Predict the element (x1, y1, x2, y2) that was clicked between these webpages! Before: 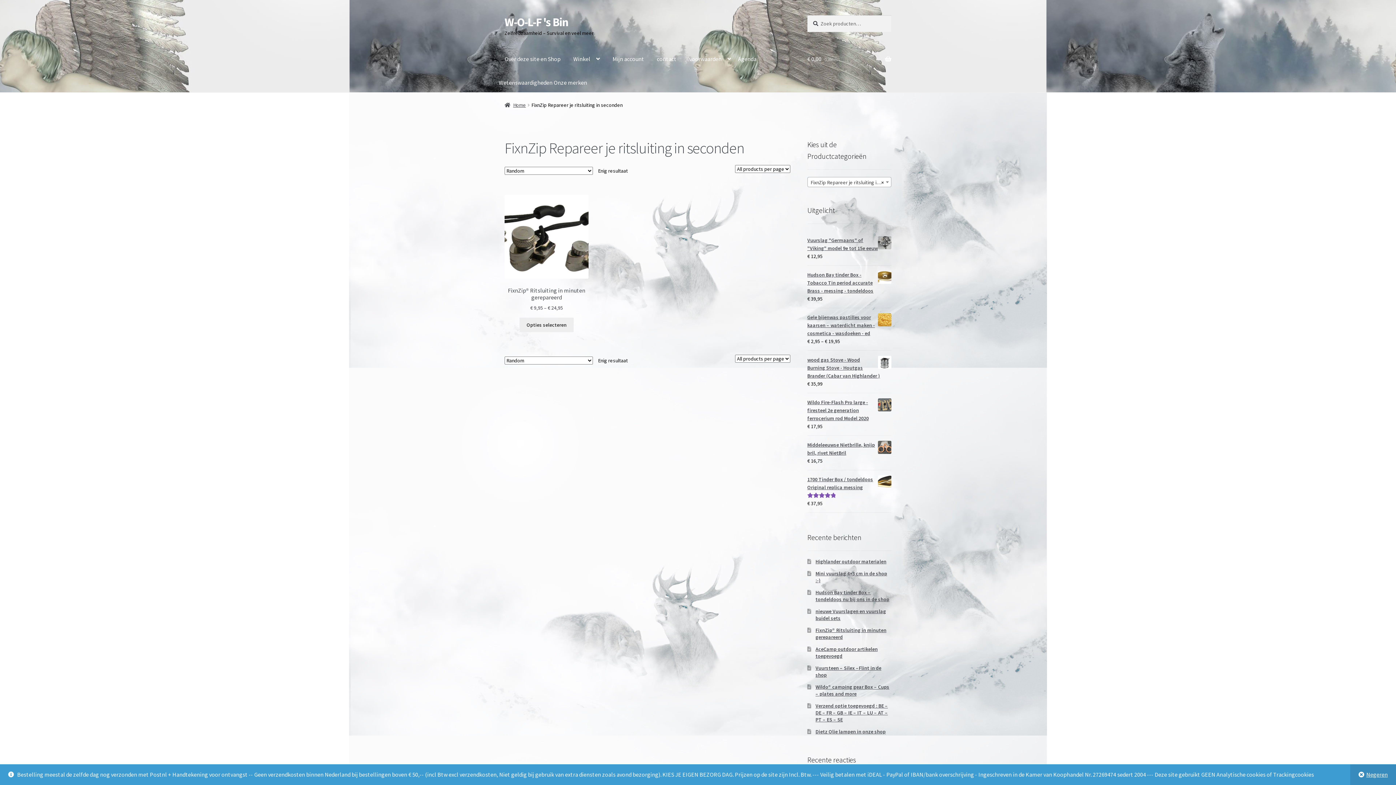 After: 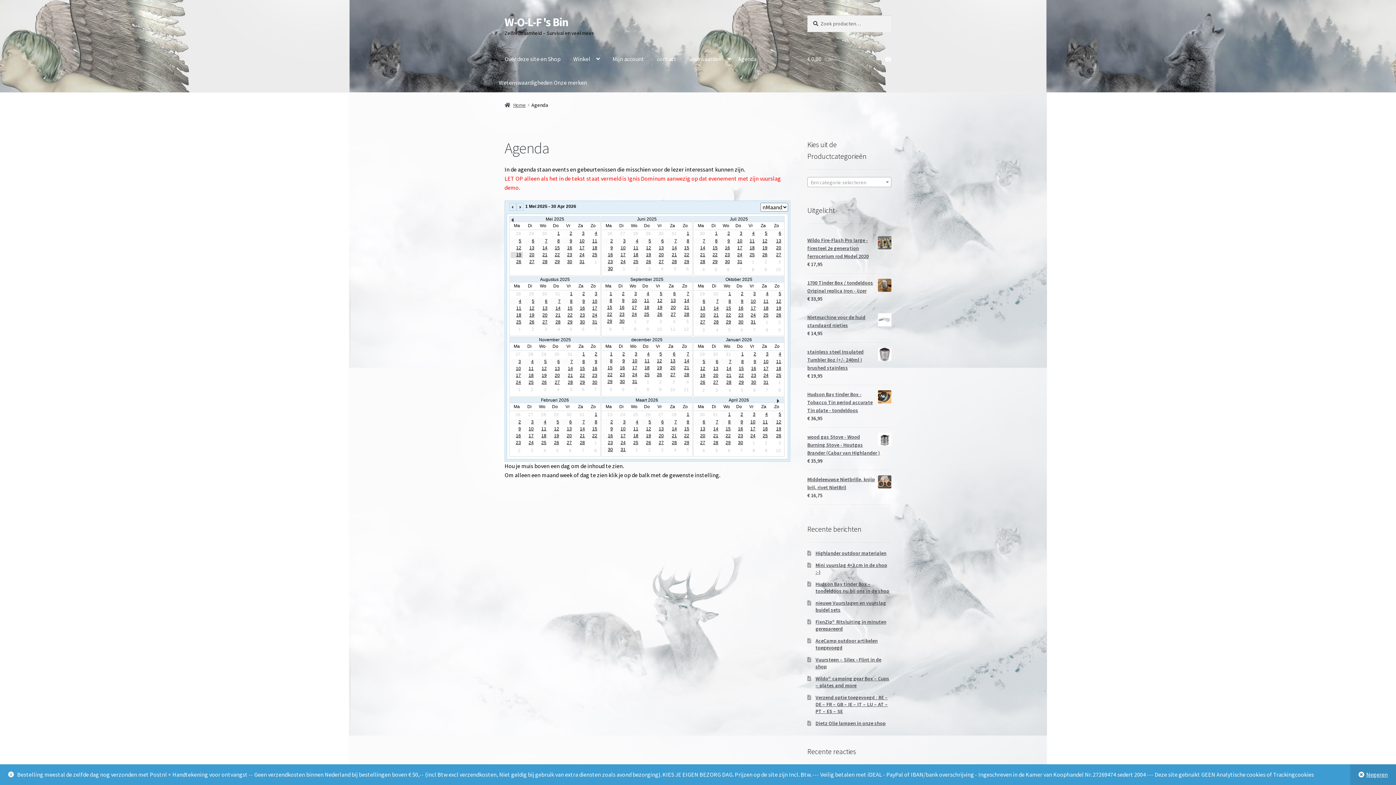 Action: bbox: (738, 49, 756, 68) label: Agenda